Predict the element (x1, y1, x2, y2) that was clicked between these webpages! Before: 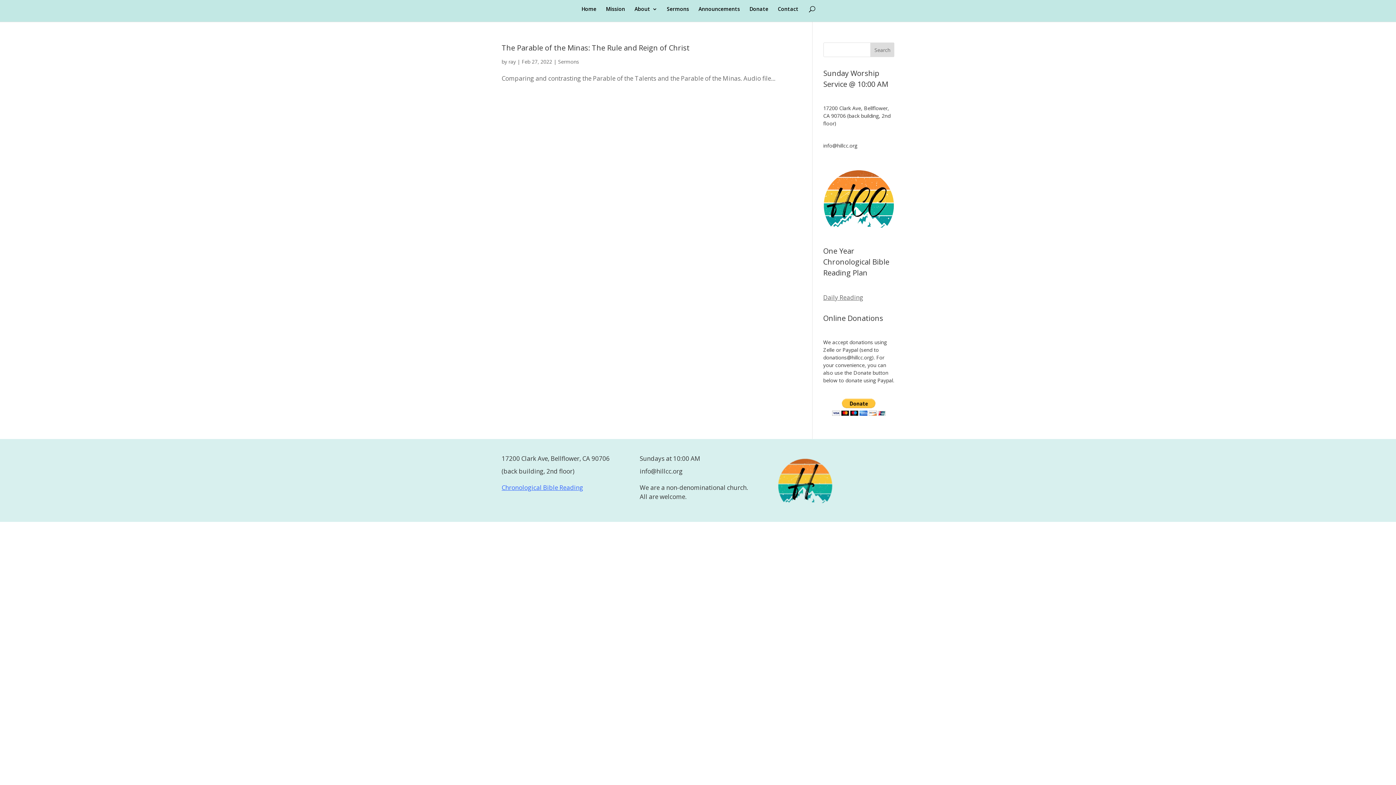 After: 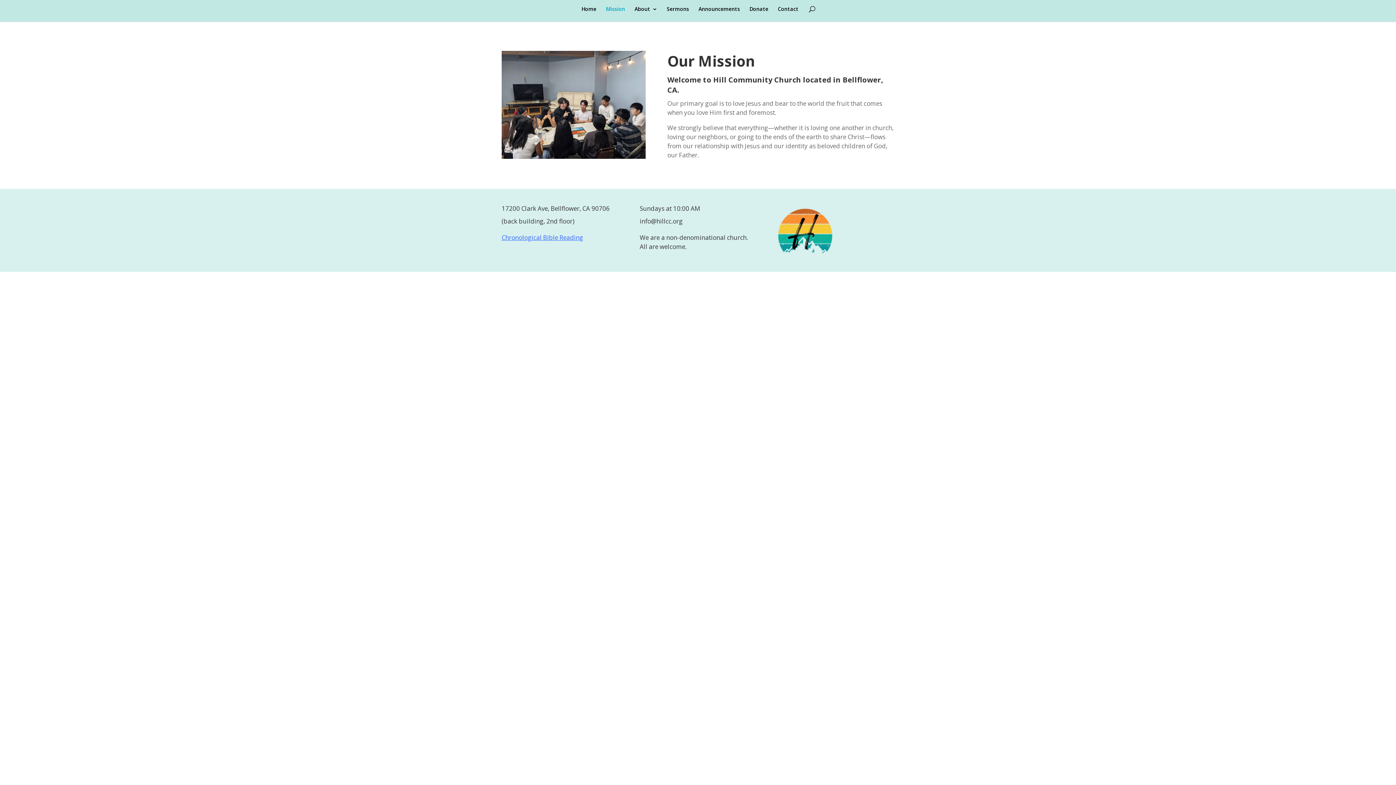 Action: bbox: (606, 6, 625, 21) label: Mission